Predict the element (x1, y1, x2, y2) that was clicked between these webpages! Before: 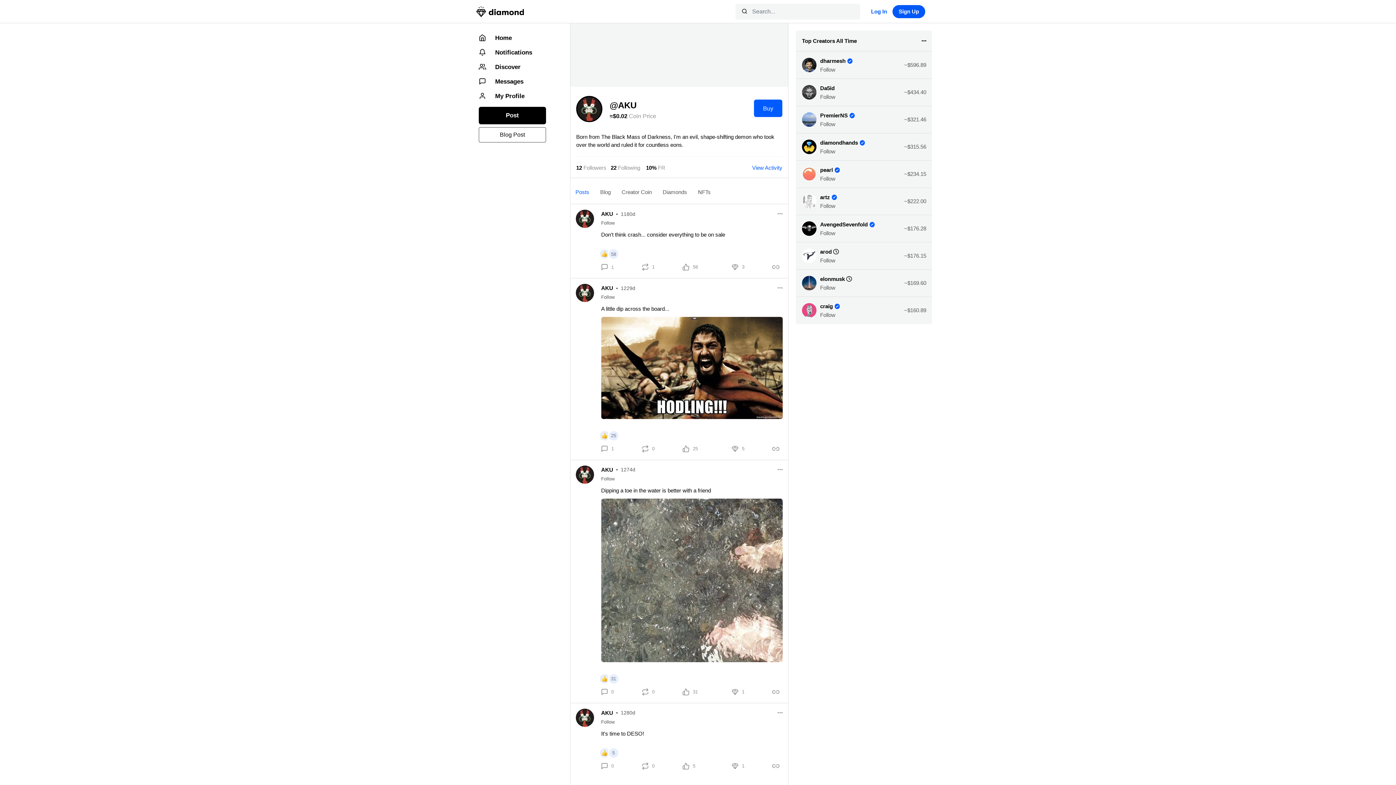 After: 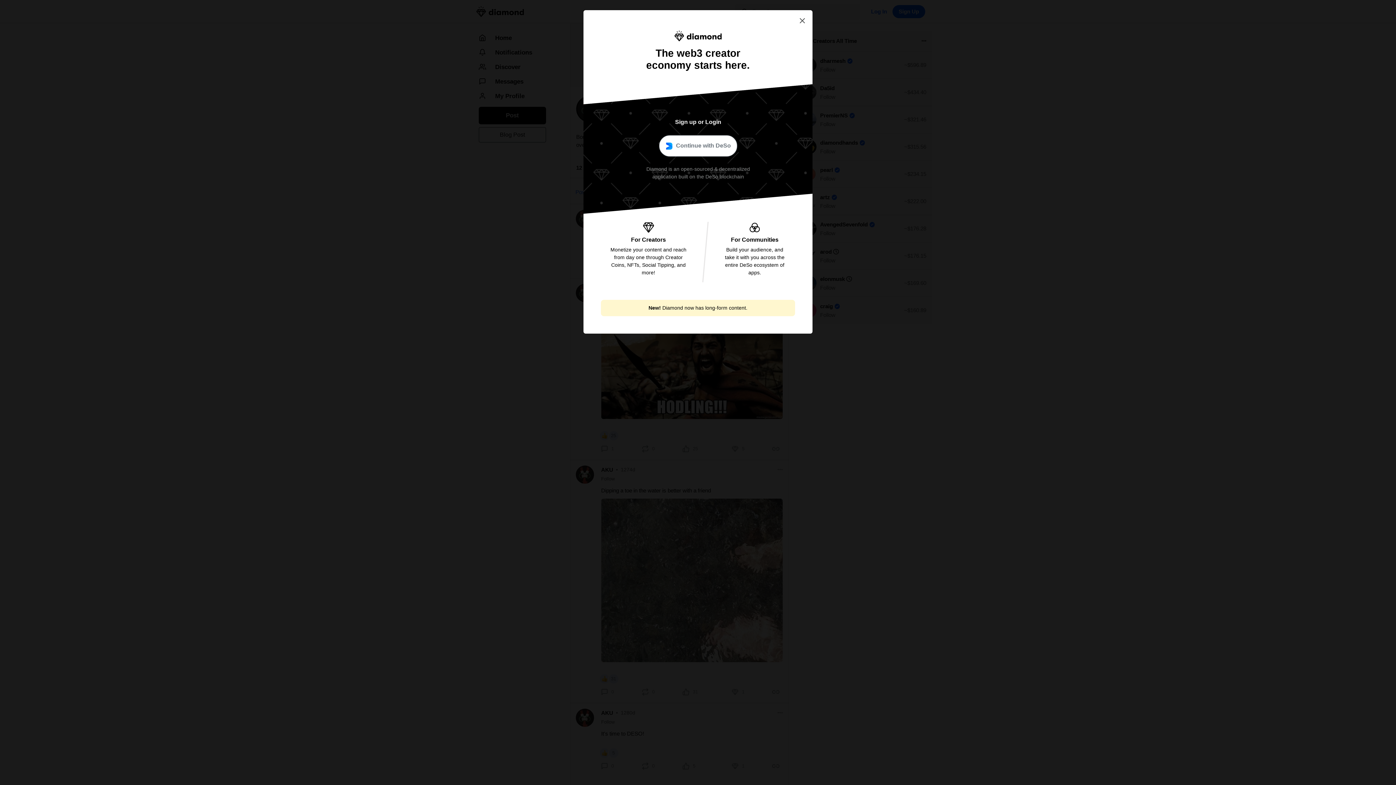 Action: bbox: (728, 686, 744, 697)